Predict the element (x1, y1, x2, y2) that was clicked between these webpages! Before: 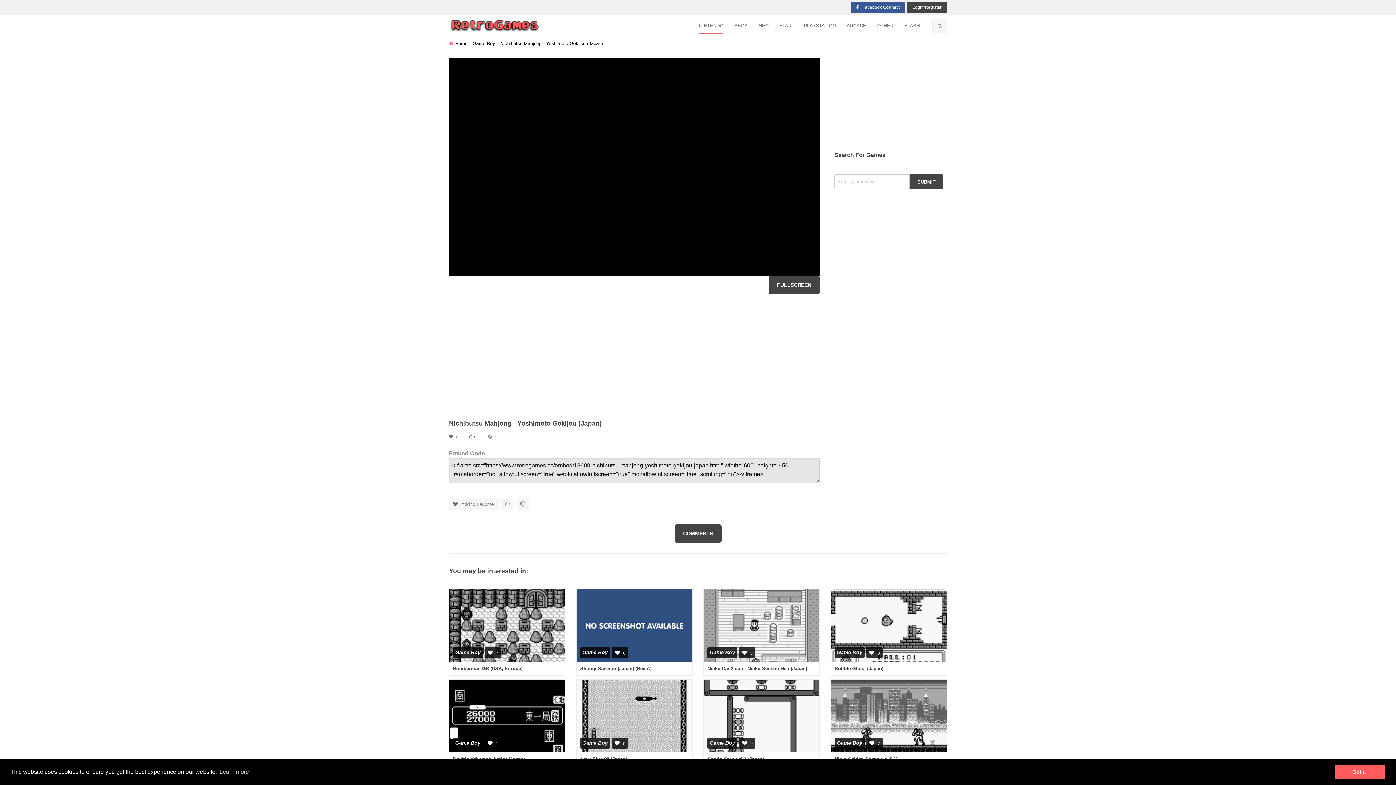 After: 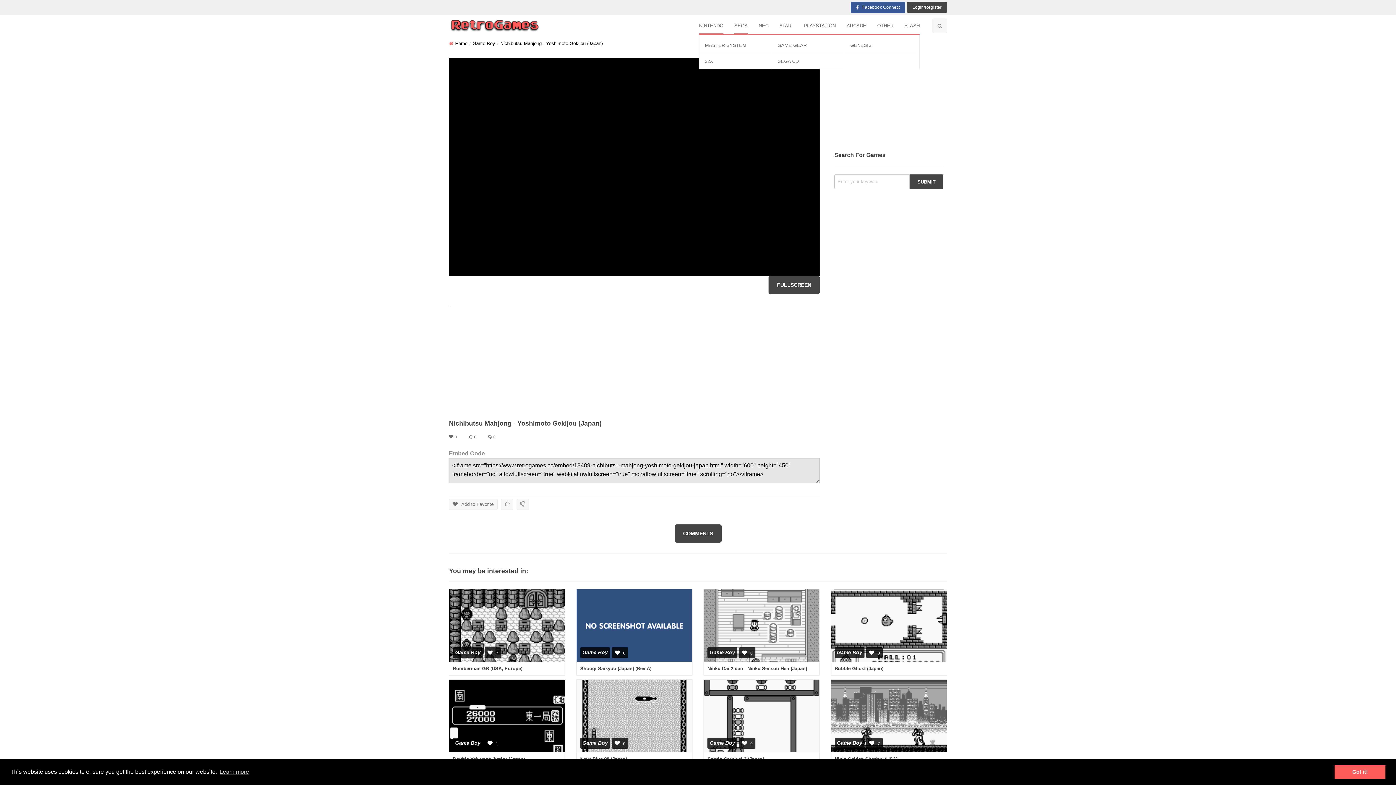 Action: bbox: (734, 17, 748, 34) label: SEGA